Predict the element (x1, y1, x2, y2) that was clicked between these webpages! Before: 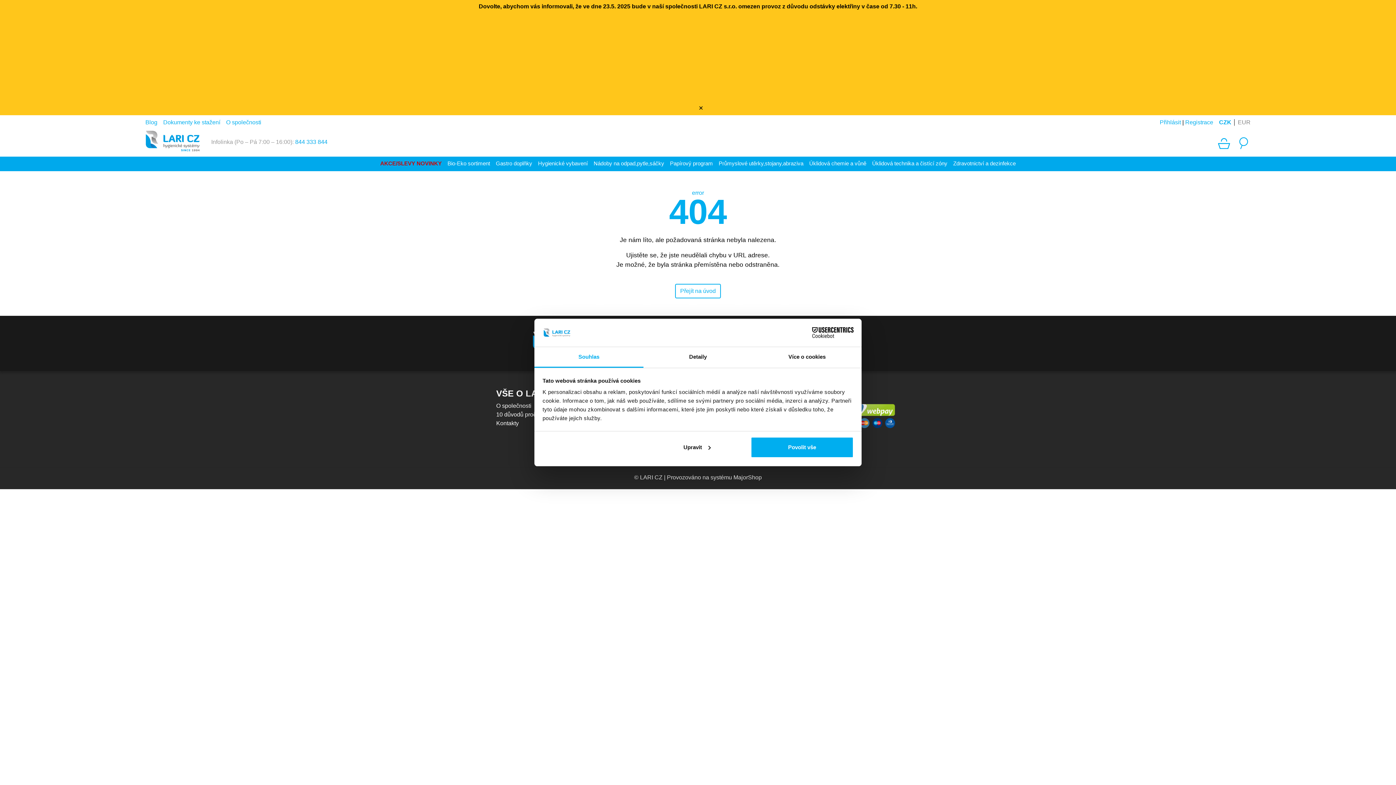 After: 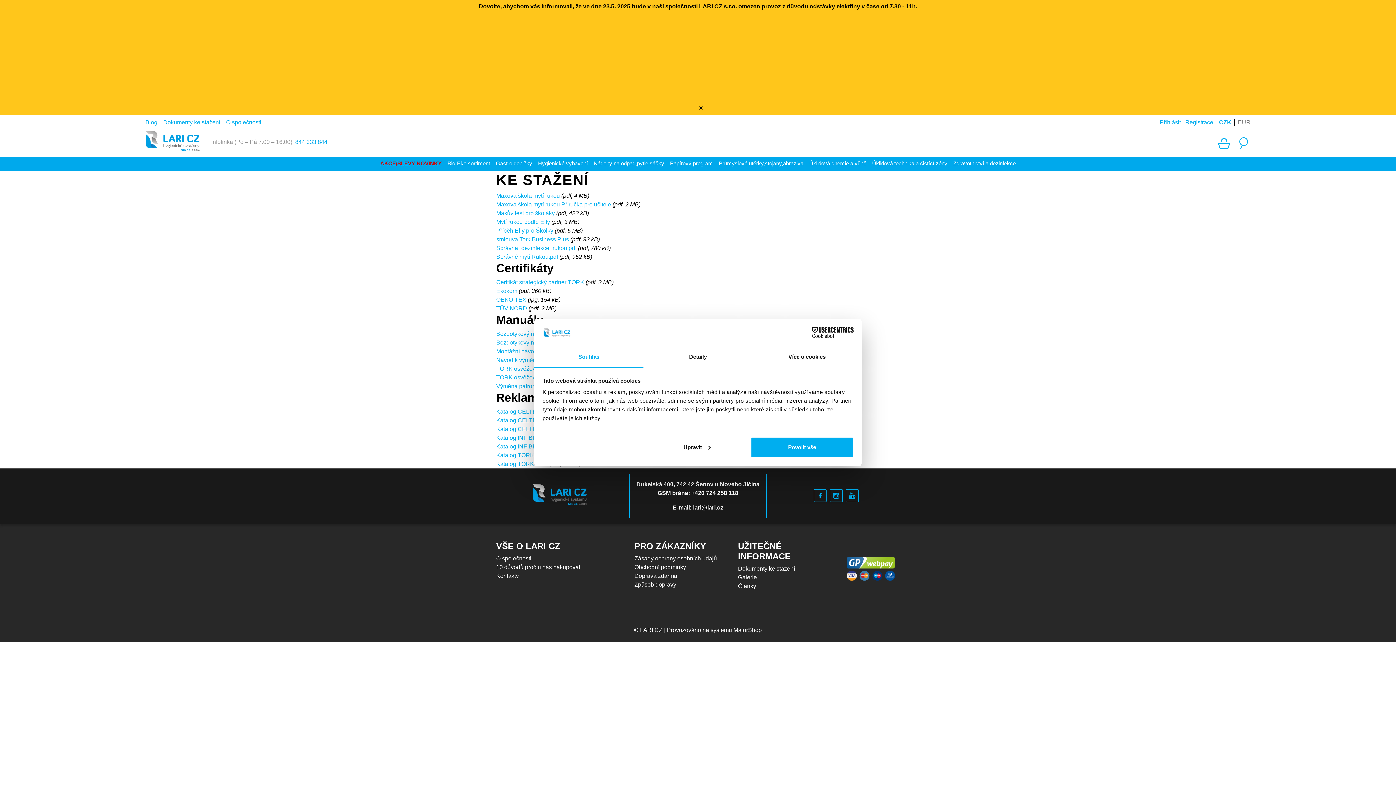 Action: label: Dokumenty ke stažení bbox: (163, 118, 220, 127)